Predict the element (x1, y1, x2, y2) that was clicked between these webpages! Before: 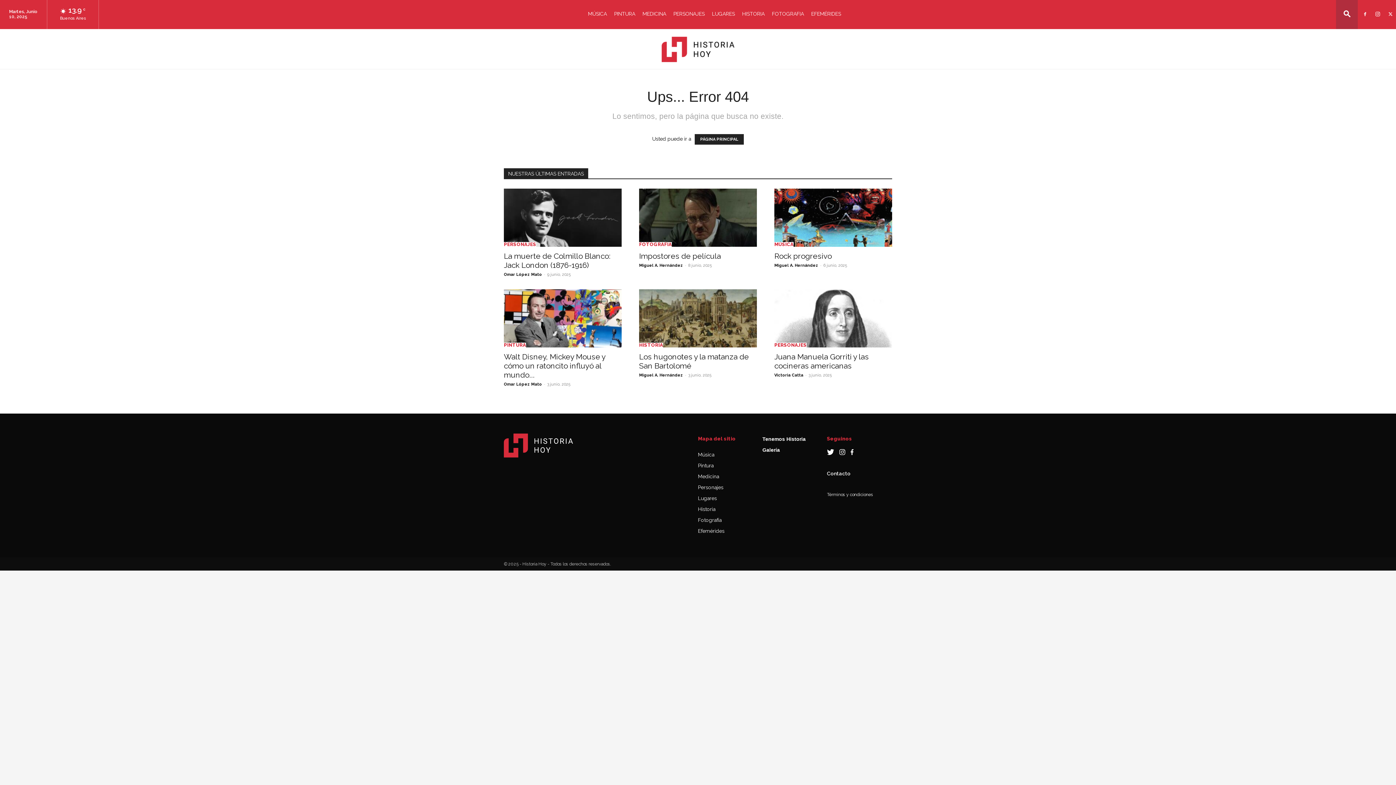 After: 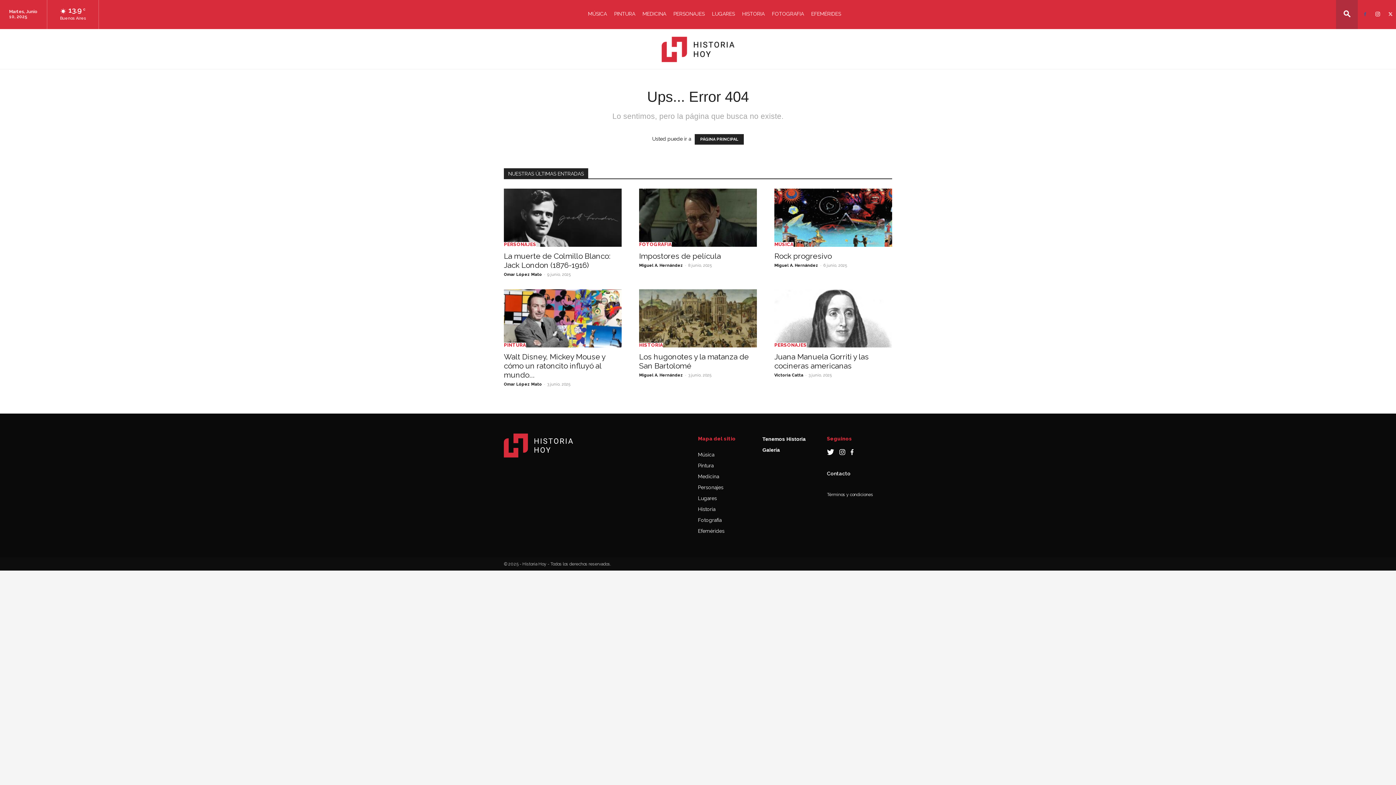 Action: bbox: (1358, 0, 1370, 19)